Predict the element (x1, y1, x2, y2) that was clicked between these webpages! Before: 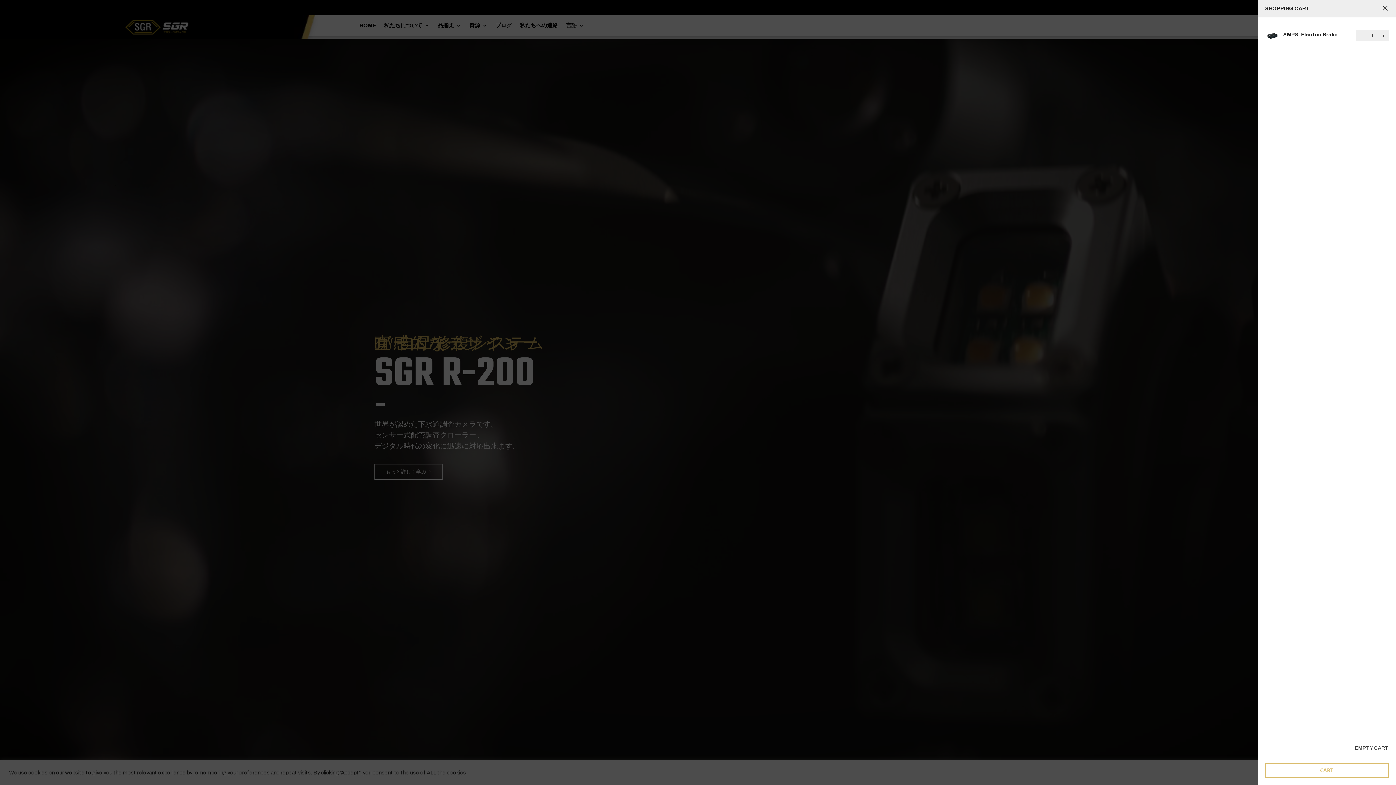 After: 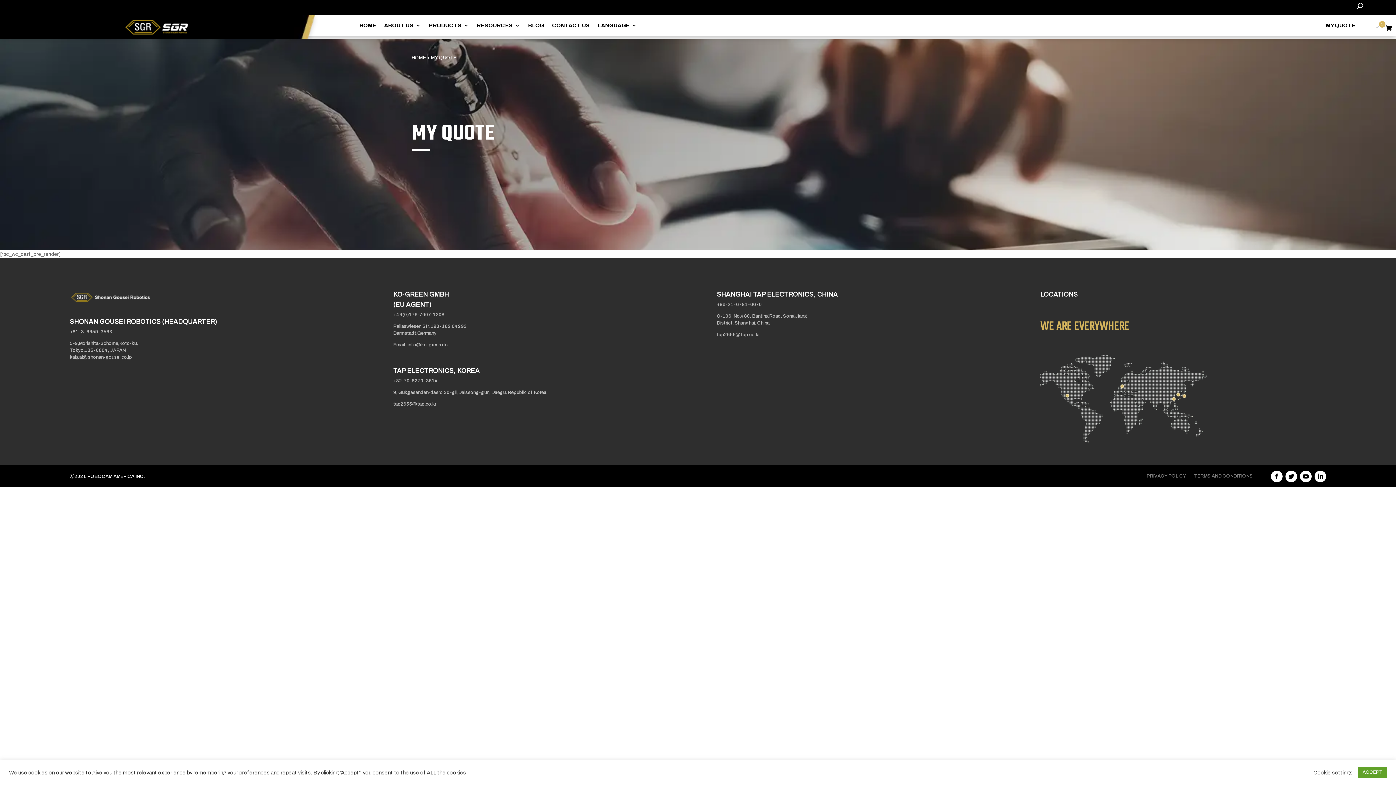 Action: bbox: (1265, 763, 1389, 778) label: CART